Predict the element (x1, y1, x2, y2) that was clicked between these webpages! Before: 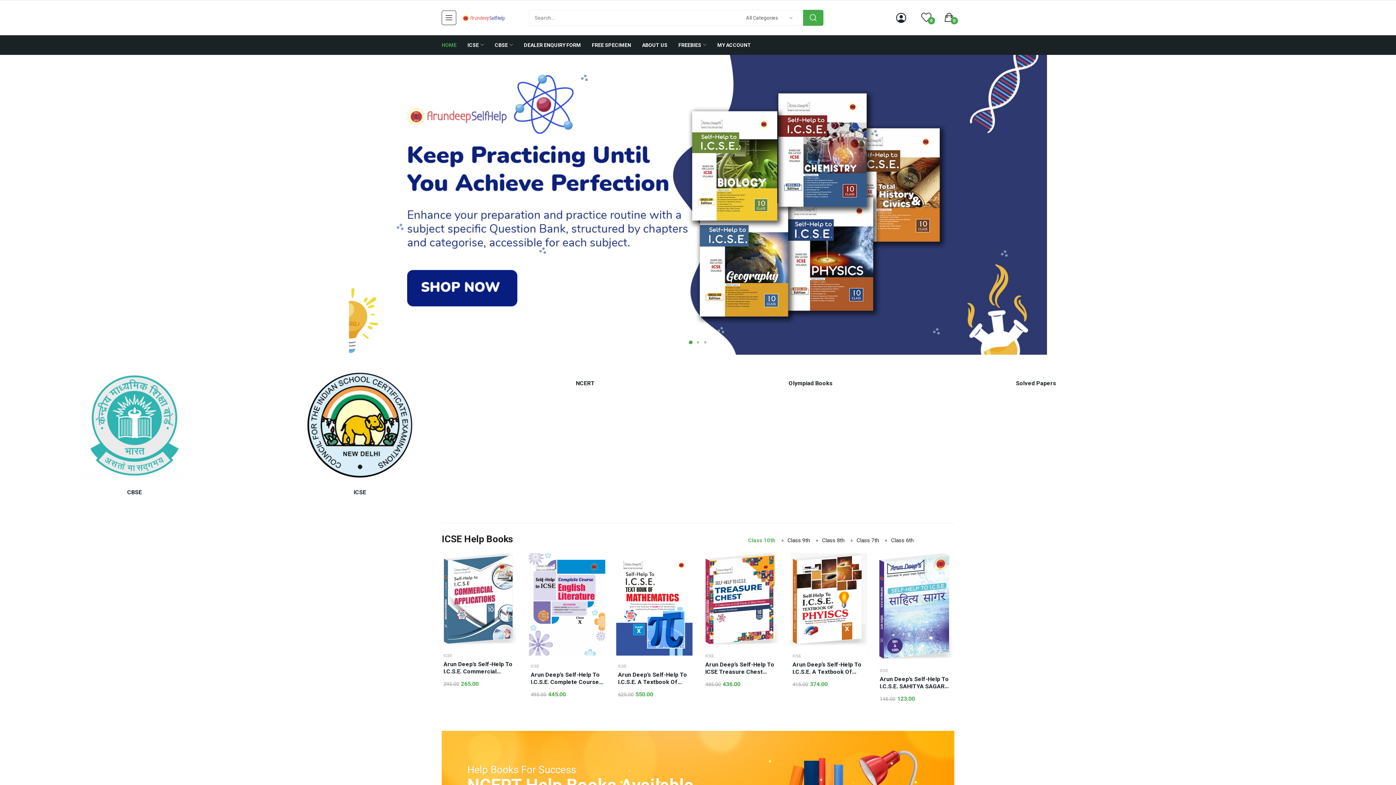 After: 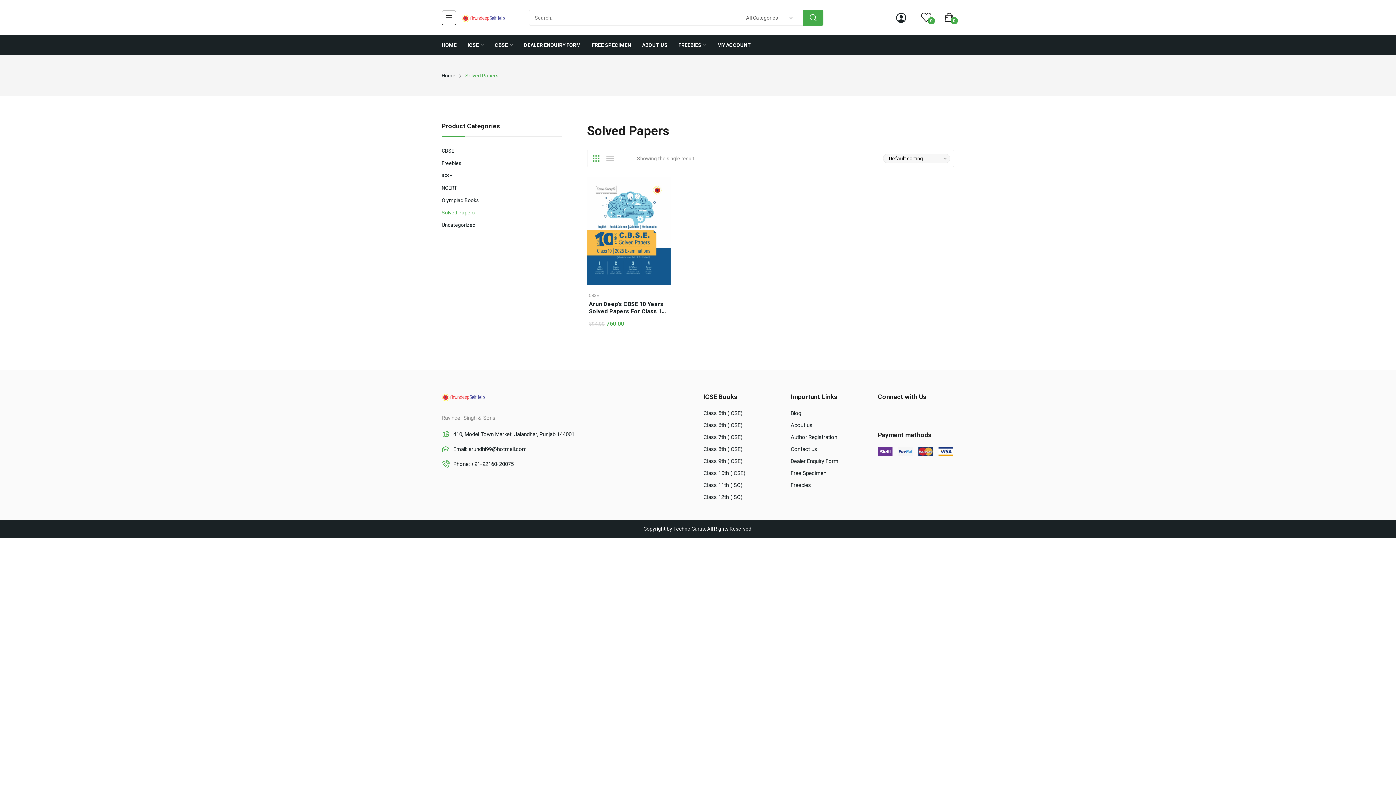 Action: label: Solved Papers bbox: (929, 378, 1143, 388)